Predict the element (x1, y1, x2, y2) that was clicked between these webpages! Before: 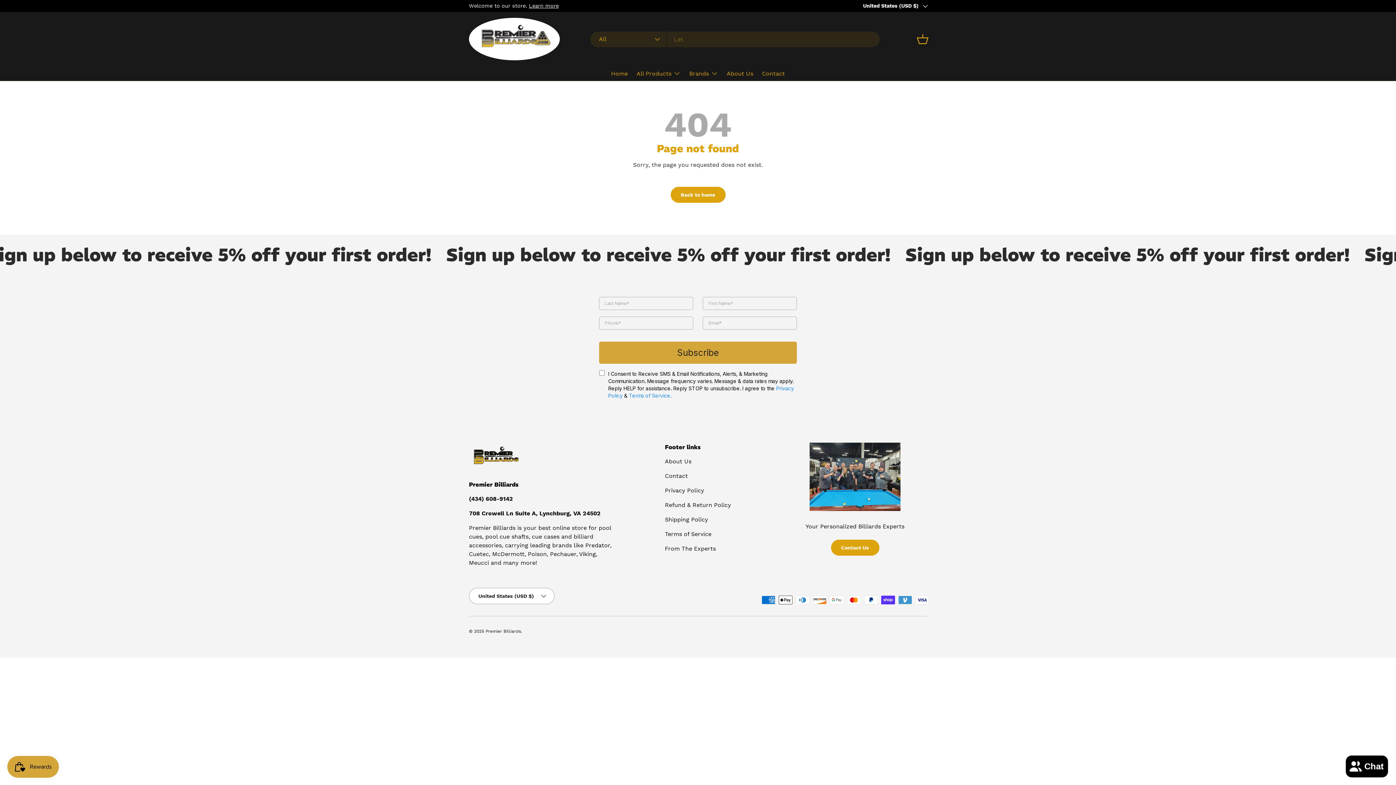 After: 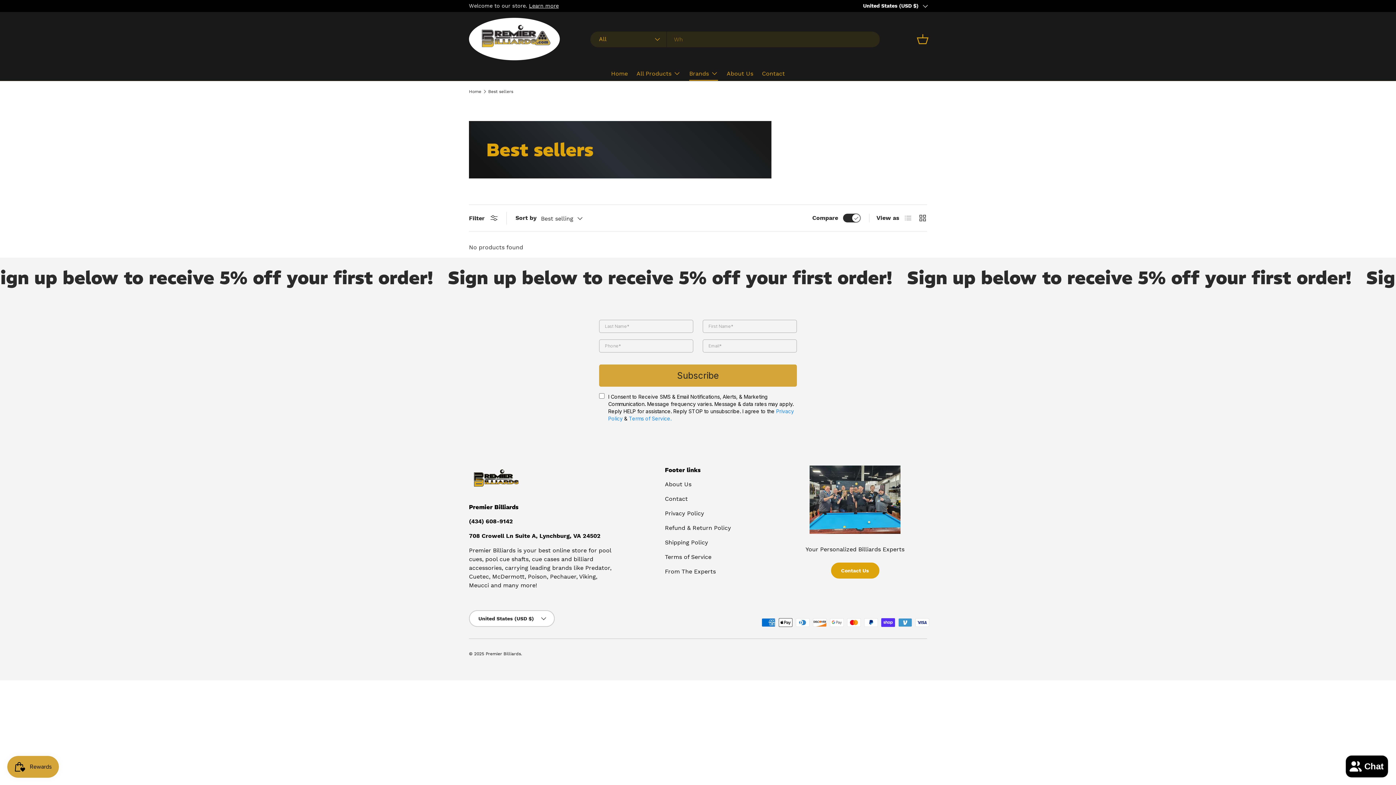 Action: bbox: (689, 66, 718, 80) label: Brands